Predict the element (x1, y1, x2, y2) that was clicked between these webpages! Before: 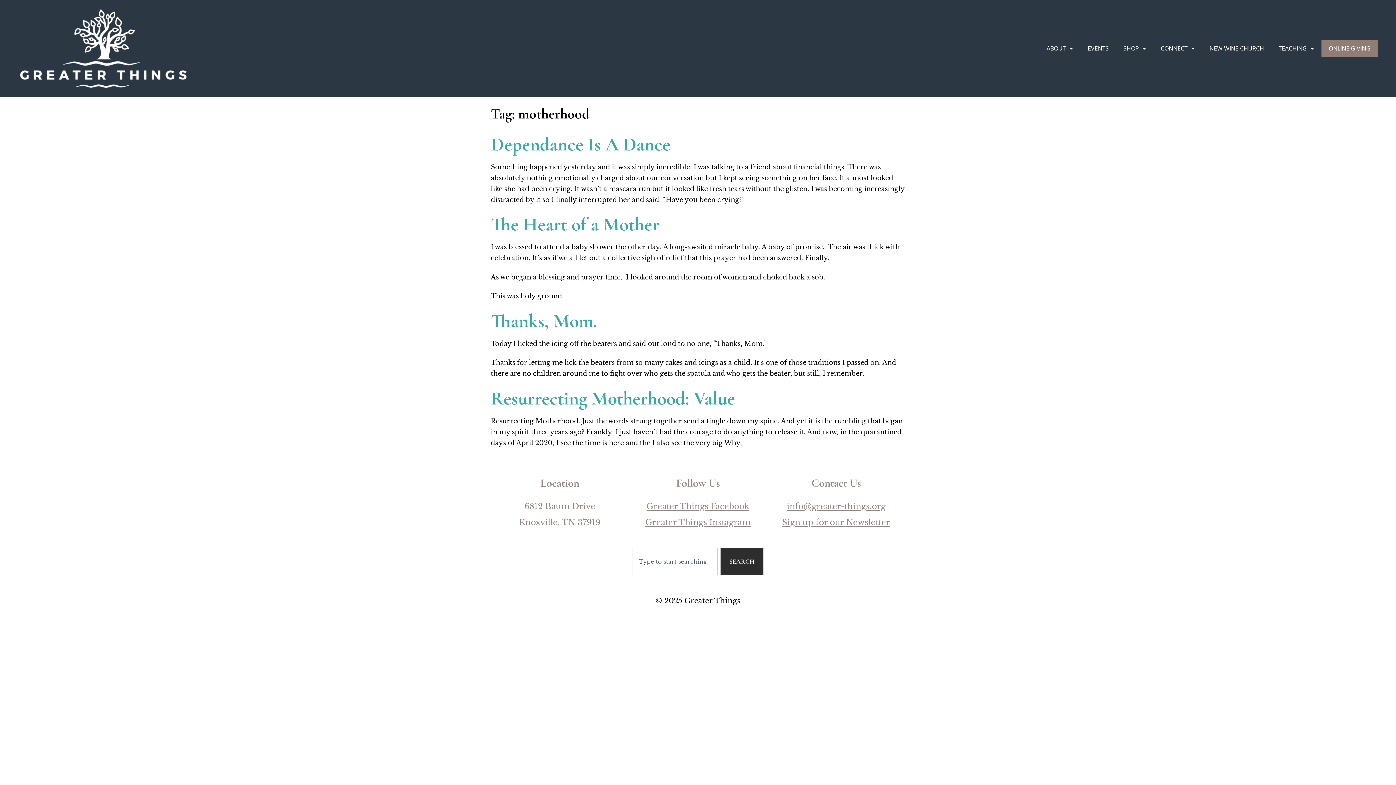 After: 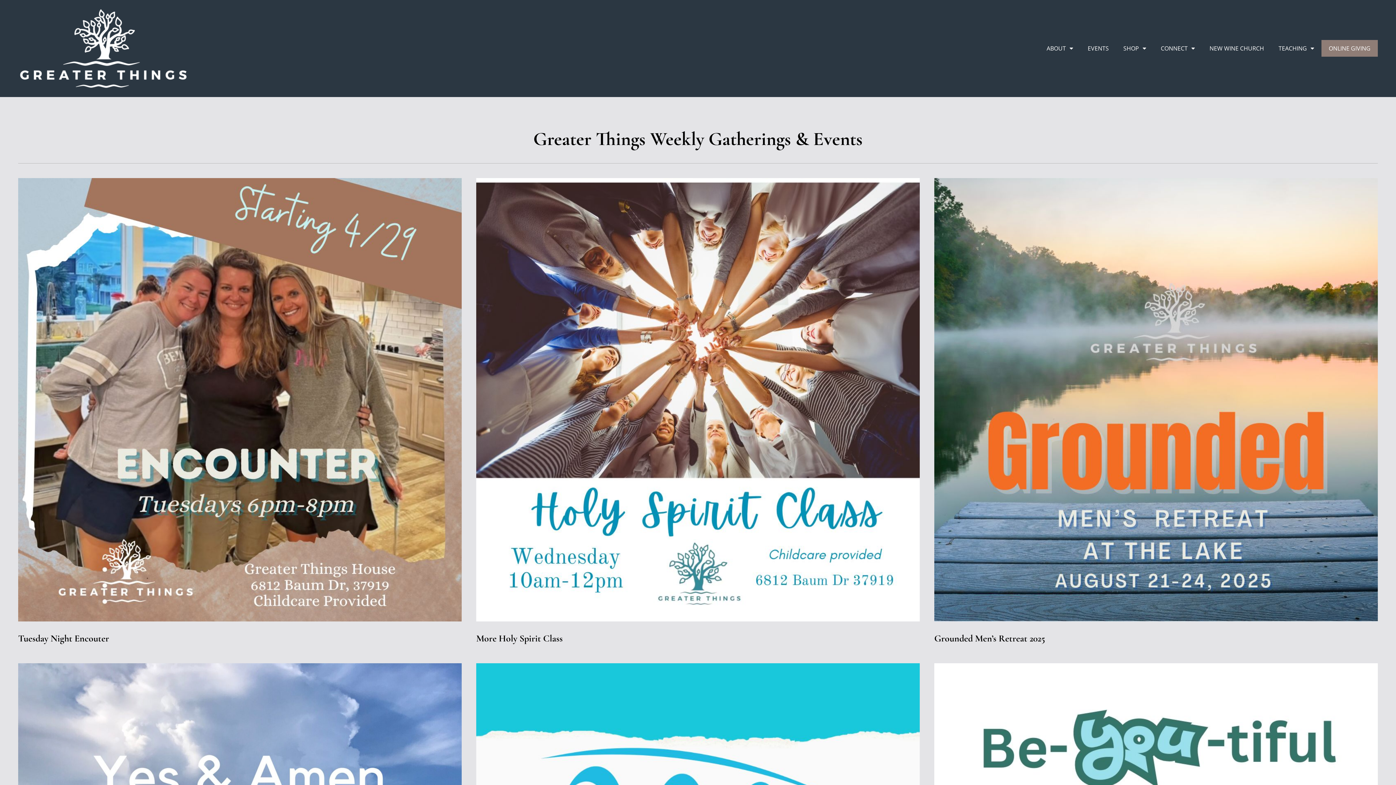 Action: label: EVENTS bbox: (1080, 40, 1116, 56)